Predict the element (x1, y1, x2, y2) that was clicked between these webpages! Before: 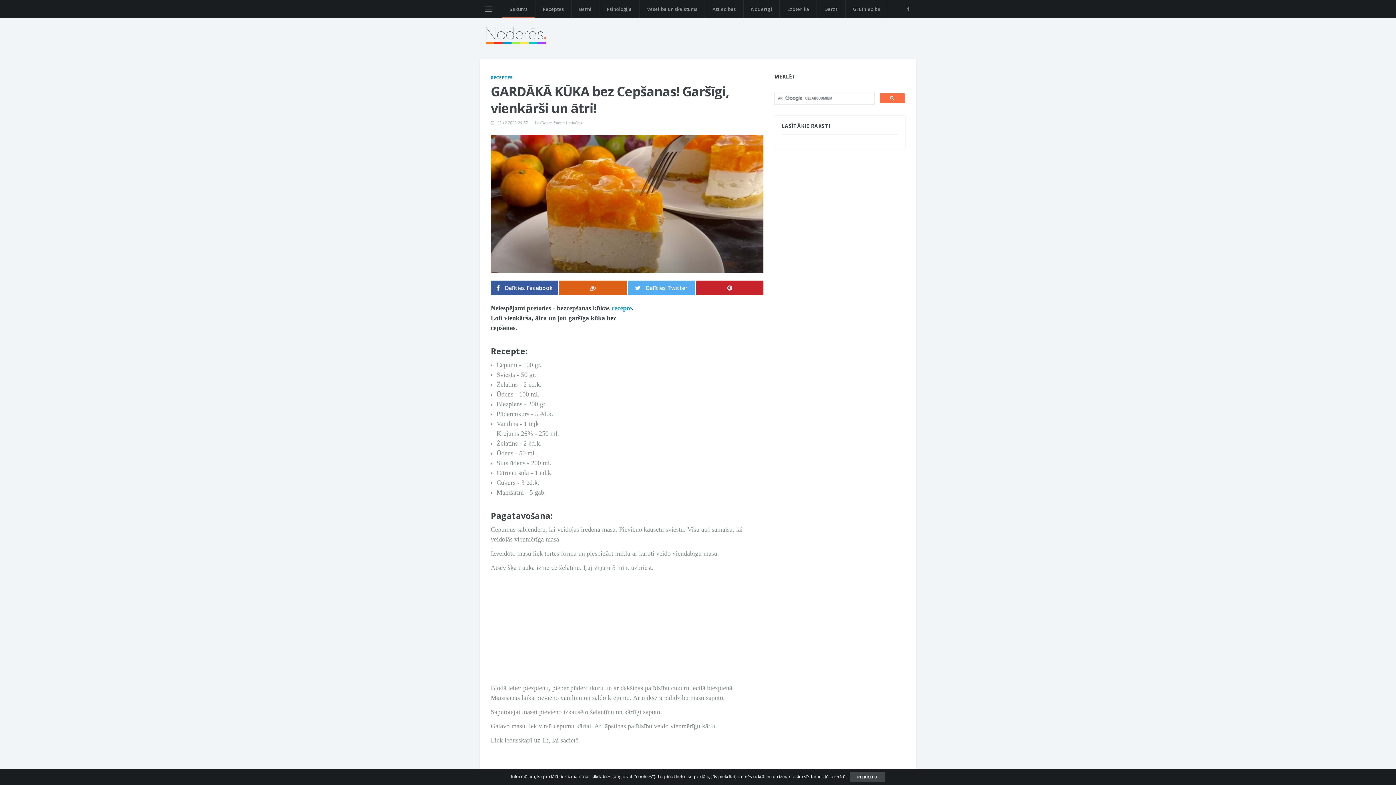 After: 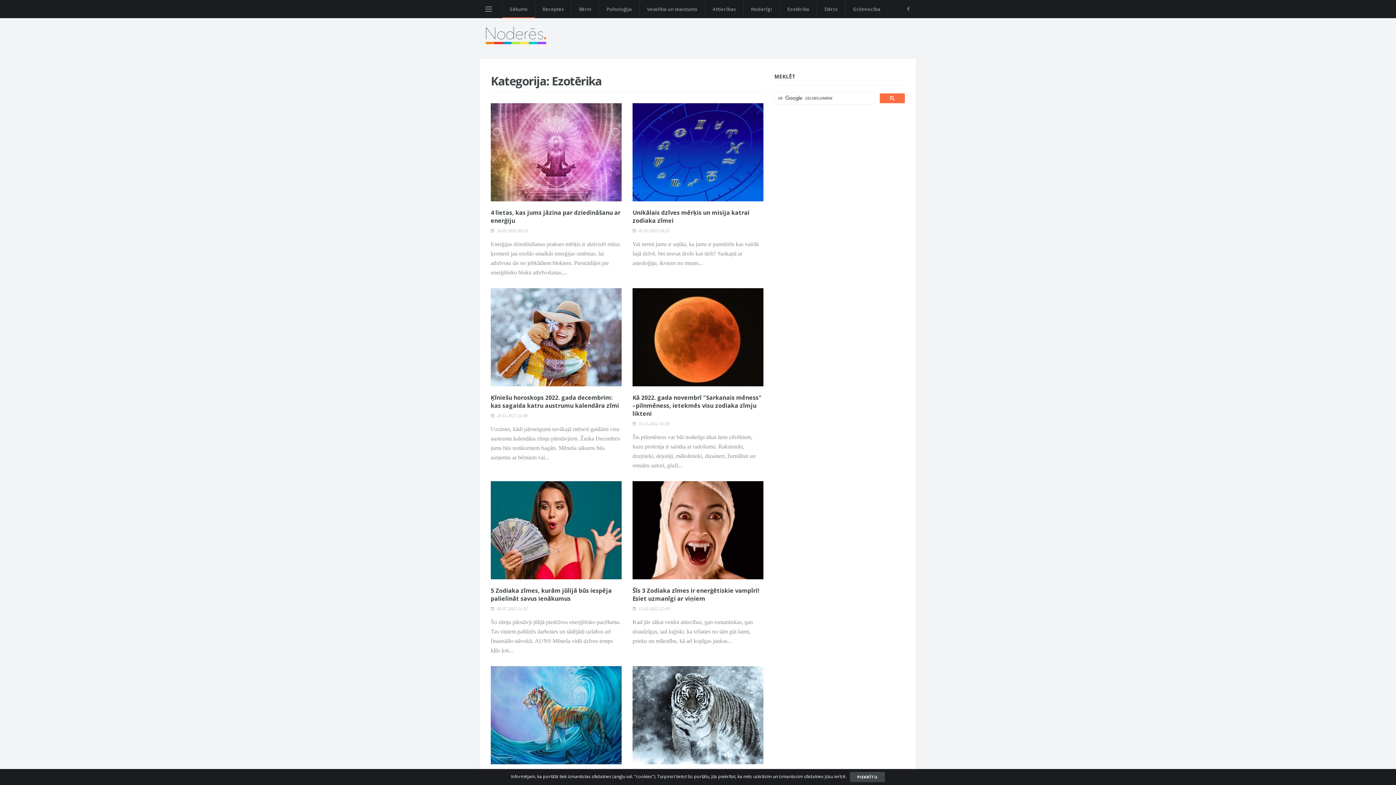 Action: label: Ezotērika bbox: (780, 0, 817, 18)